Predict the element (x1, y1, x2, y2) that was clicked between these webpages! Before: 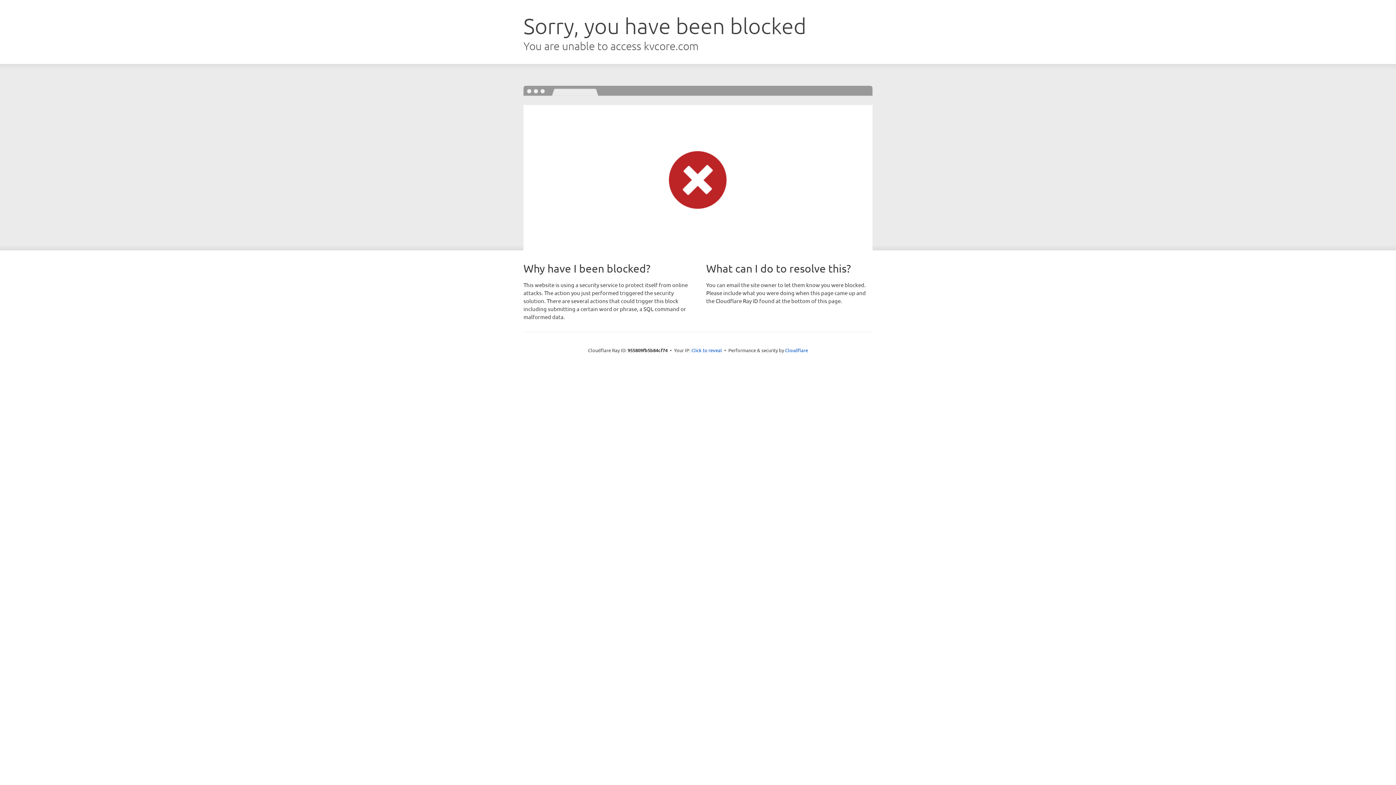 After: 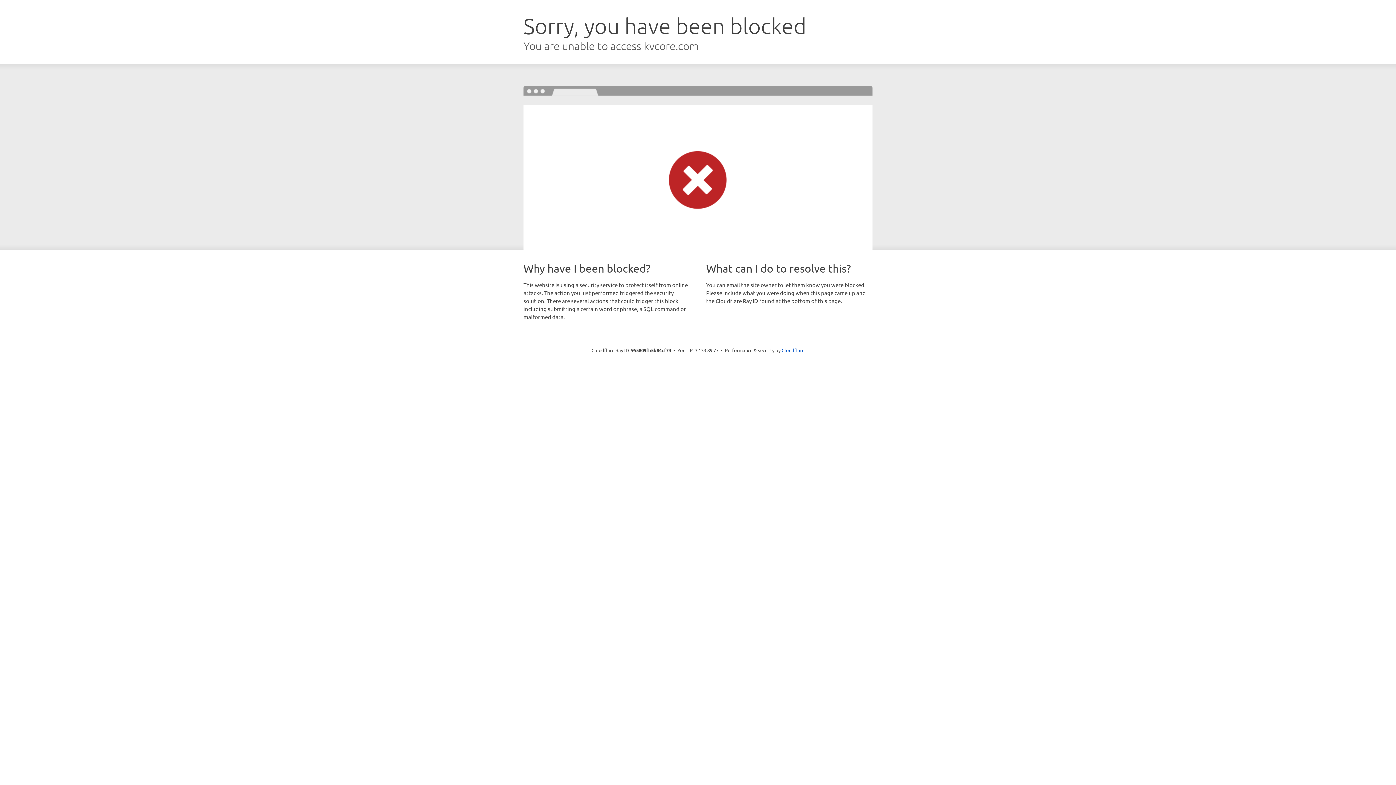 Action: label: Click to reveal bbox: (691, 346, 722, 353)